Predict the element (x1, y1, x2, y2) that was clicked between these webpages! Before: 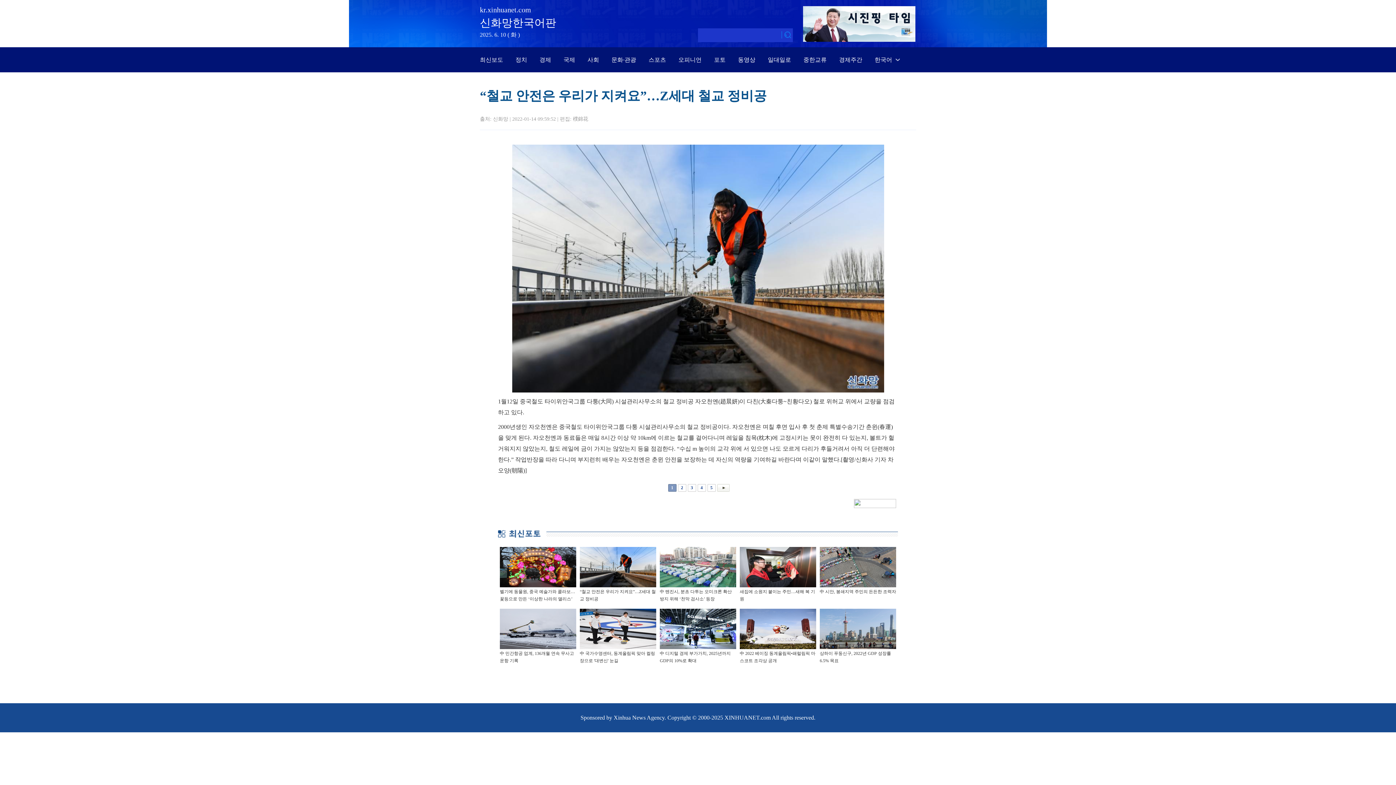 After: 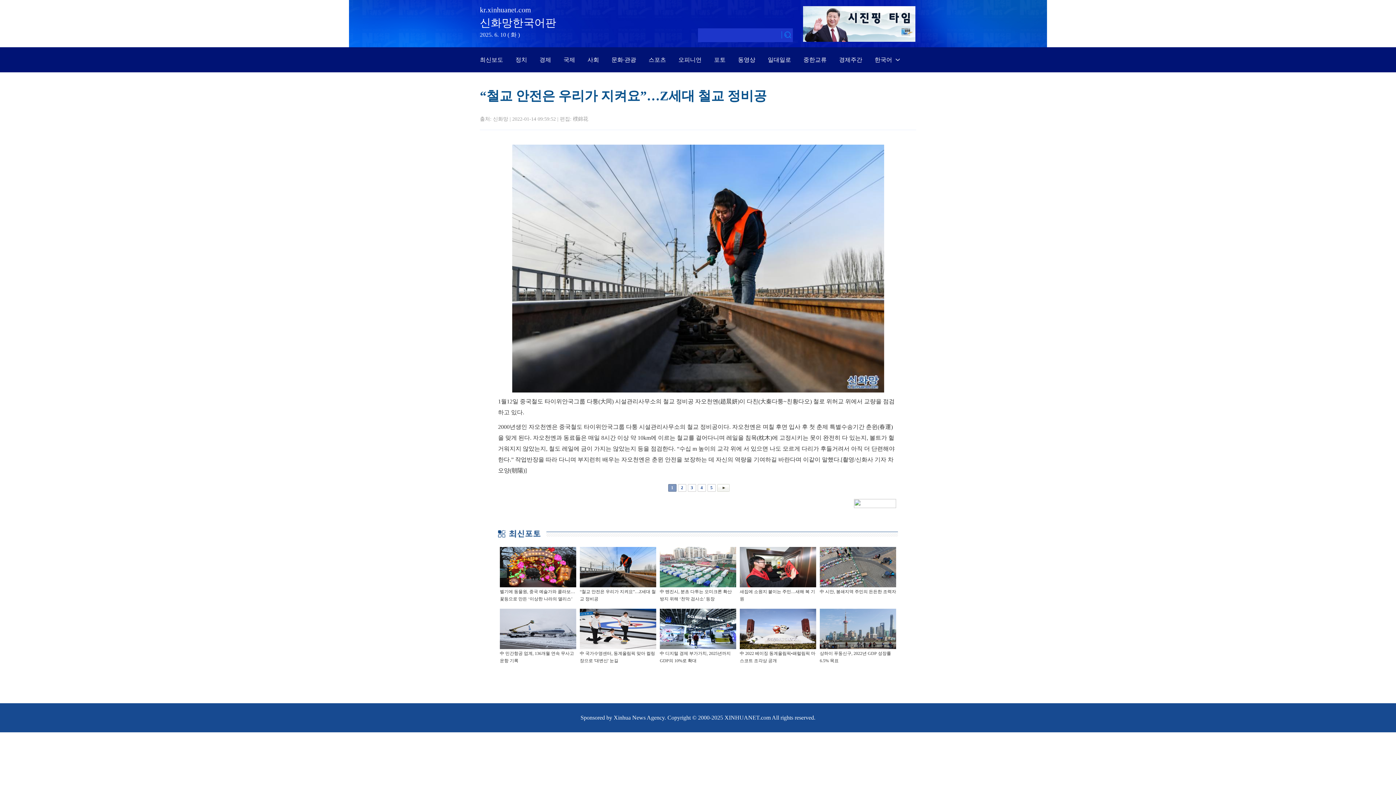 Action: bbox: (500, 563, 576, 569)